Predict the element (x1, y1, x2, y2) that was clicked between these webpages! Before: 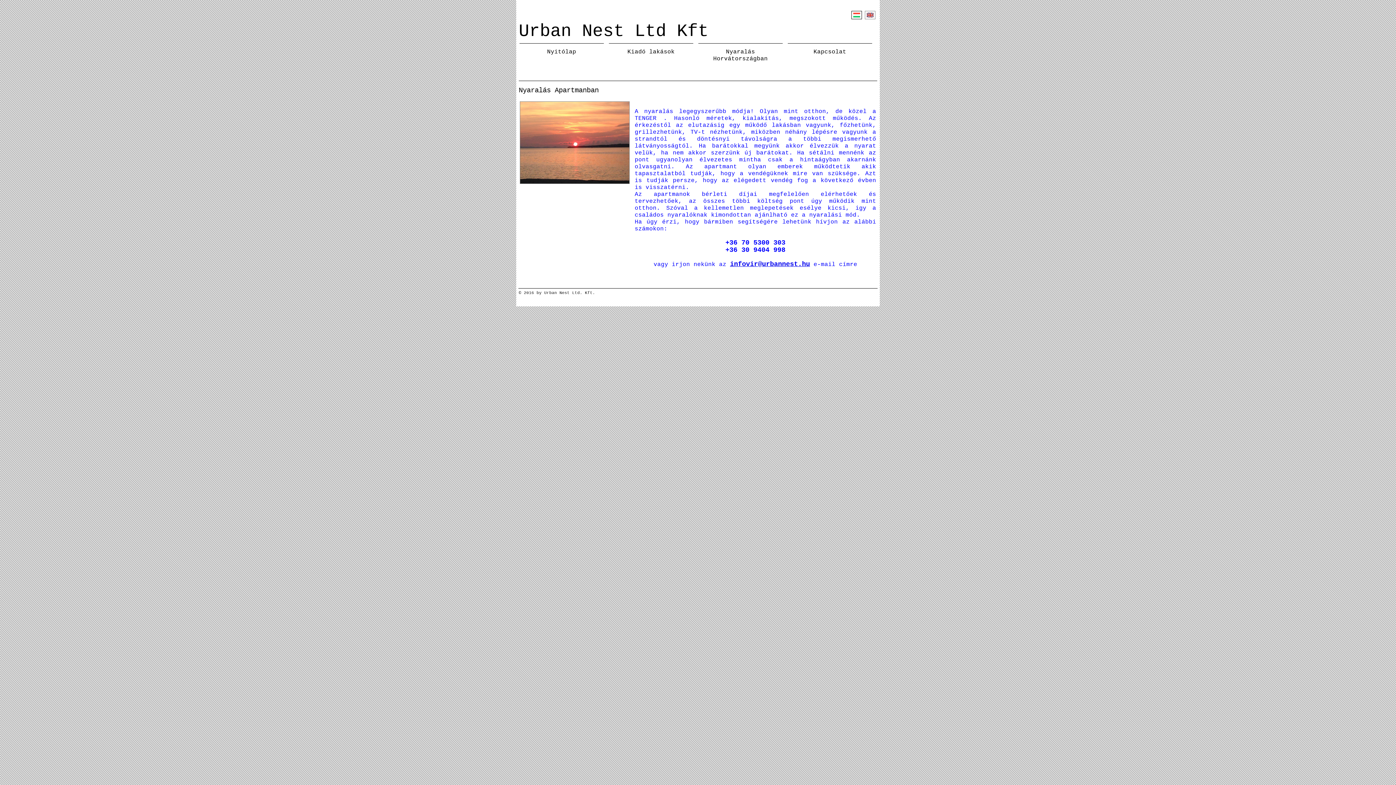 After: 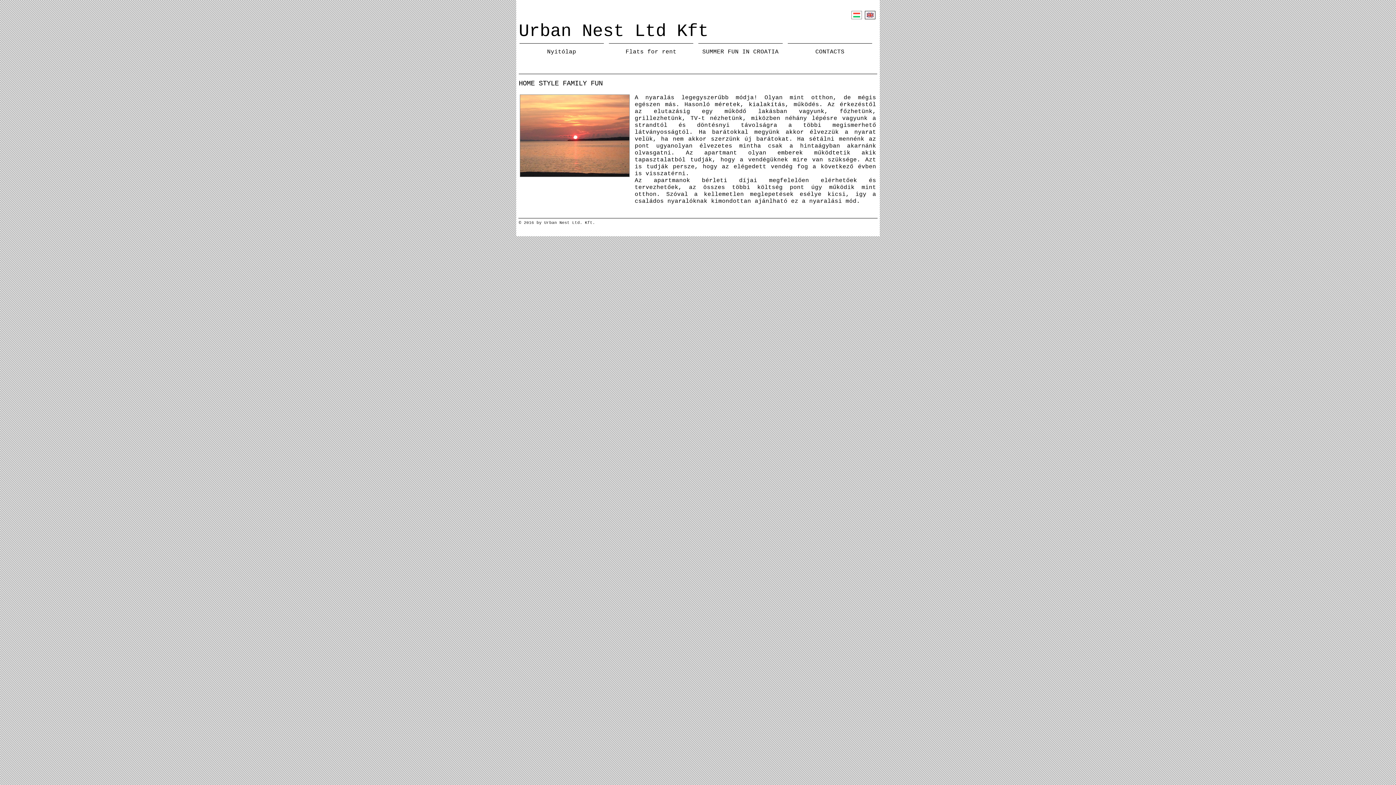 Action: bbox: (865, 16, 877, 20)